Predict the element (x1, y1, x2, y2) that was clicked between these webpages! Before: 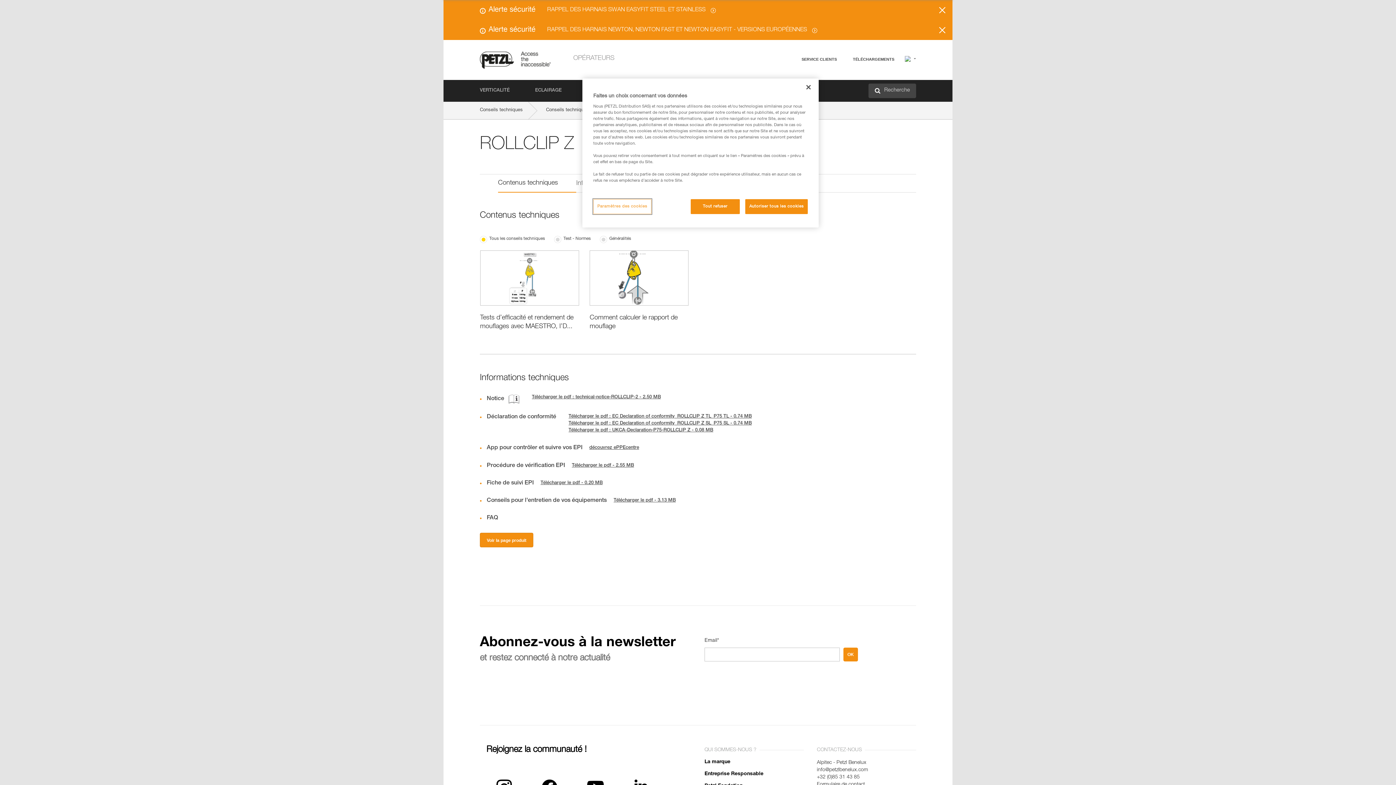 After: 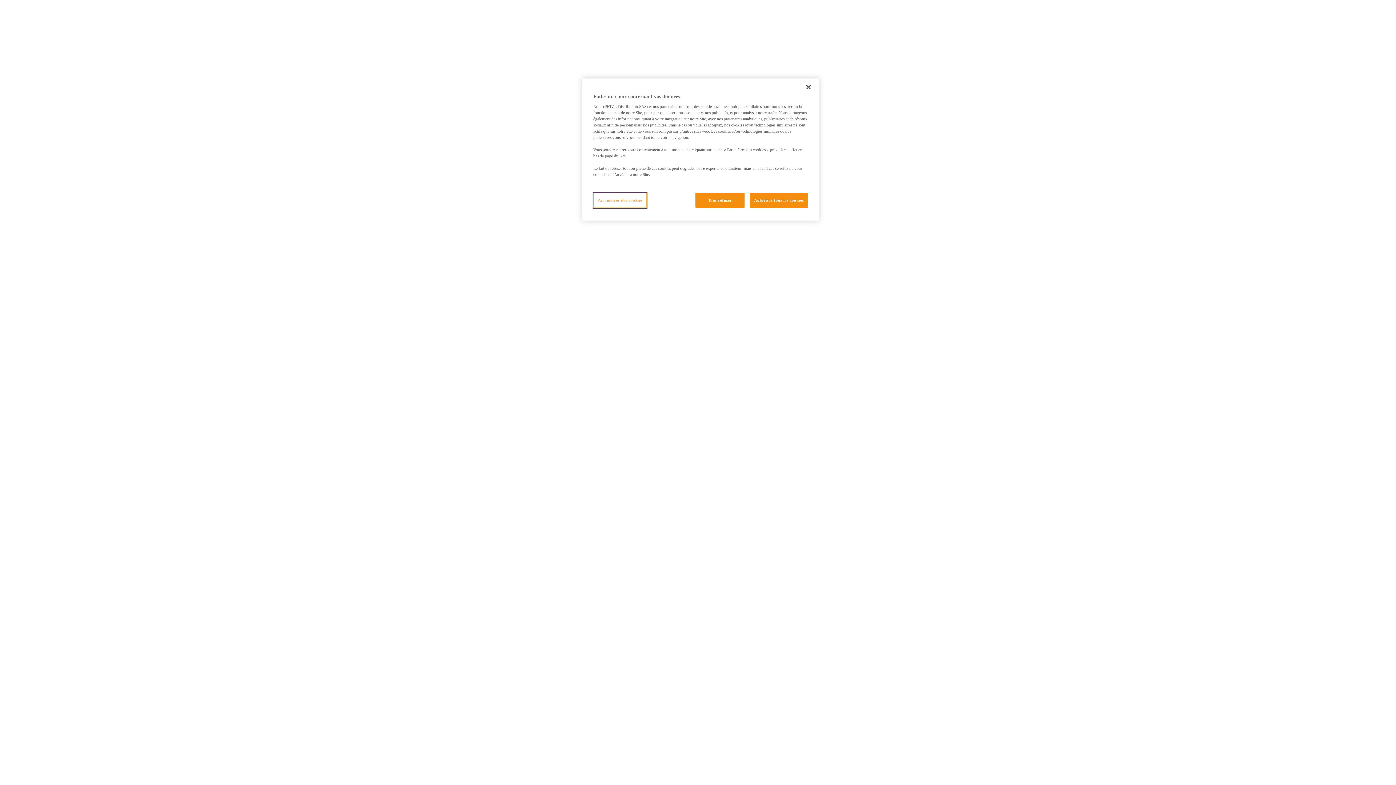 Action: bbox: (704, 759, 730, 764) label: La marque